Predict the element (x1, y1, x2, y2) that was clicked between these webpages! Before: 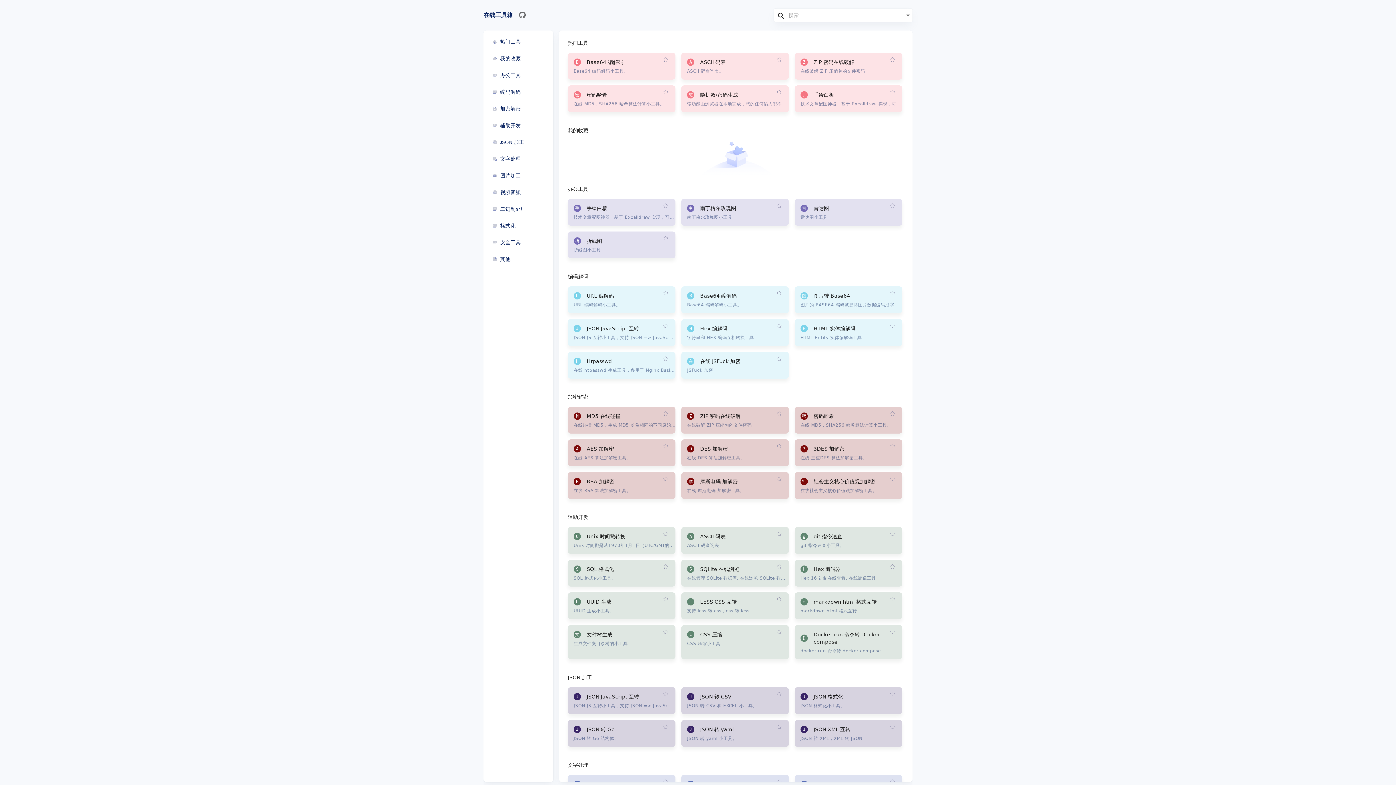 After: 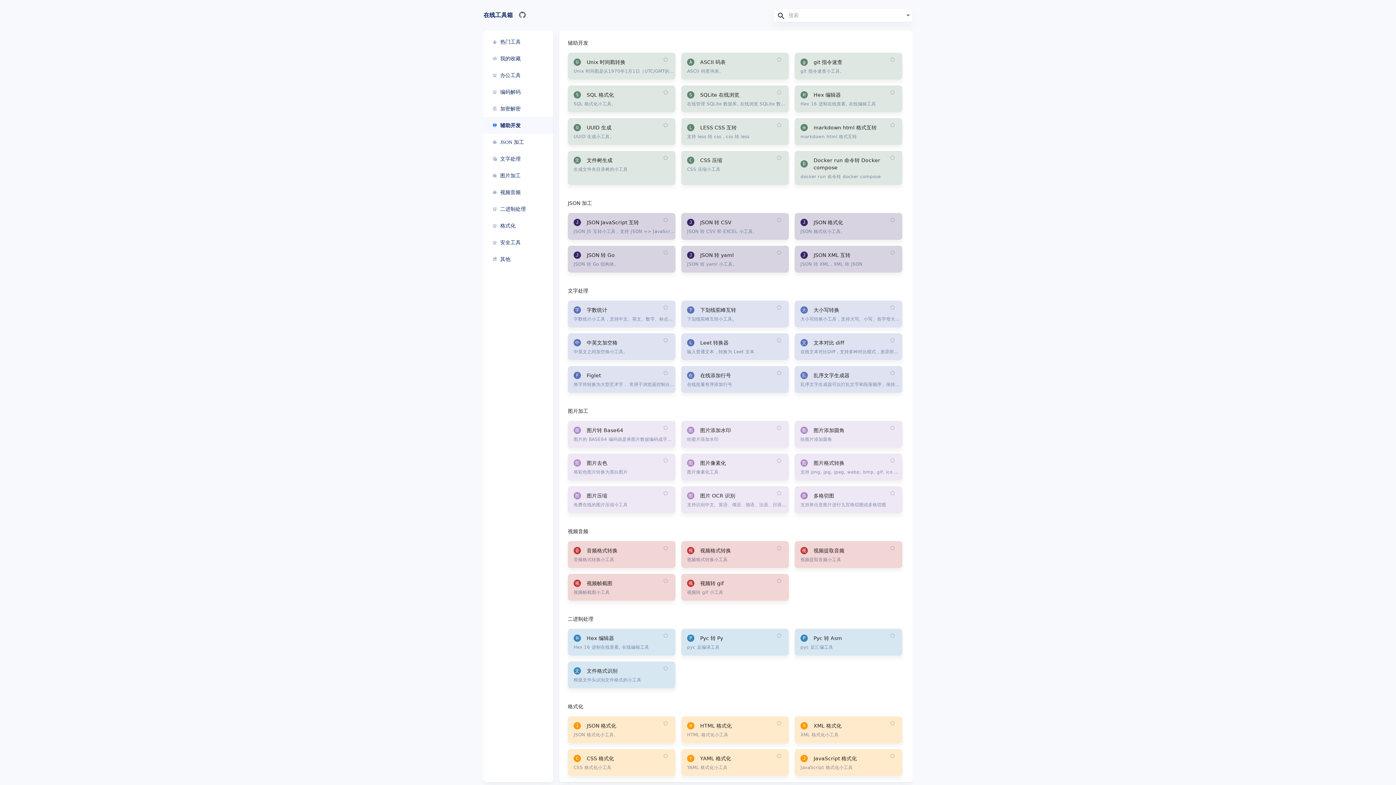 Action: bbox: (483, 117, 553, 133) label: 辅助开发